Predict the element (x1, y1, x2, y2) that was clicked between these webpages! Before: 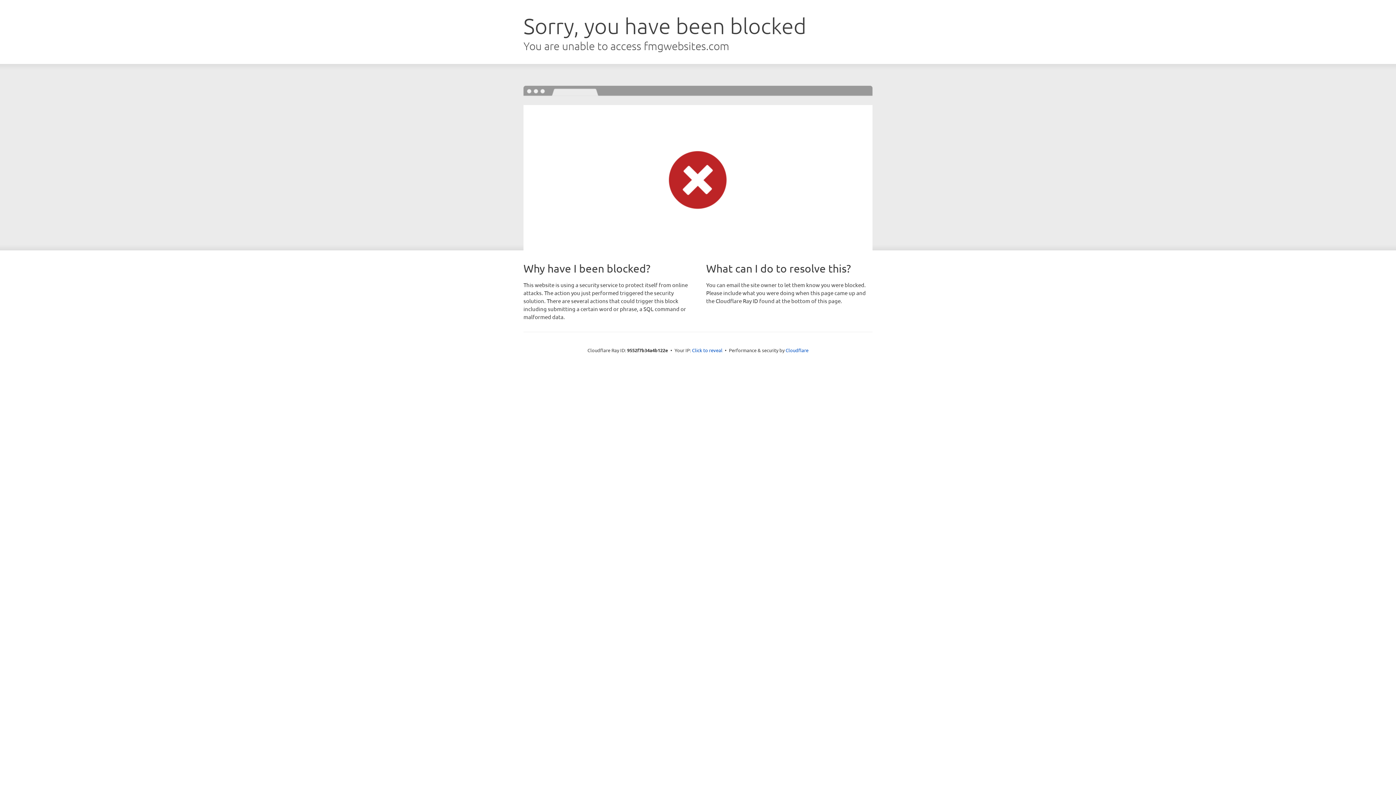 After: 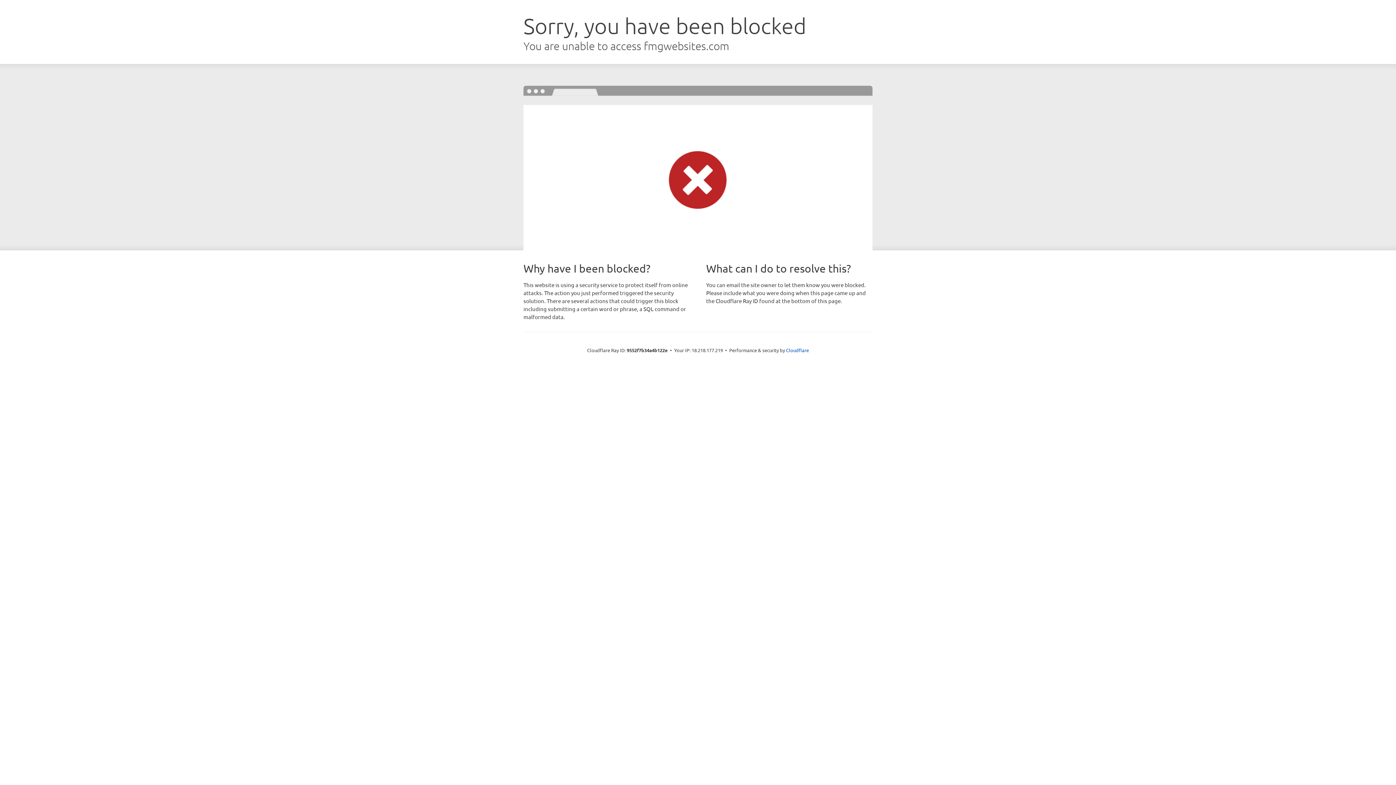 Action: label: Click to reveal bbox: (692, 346, 722, 353)